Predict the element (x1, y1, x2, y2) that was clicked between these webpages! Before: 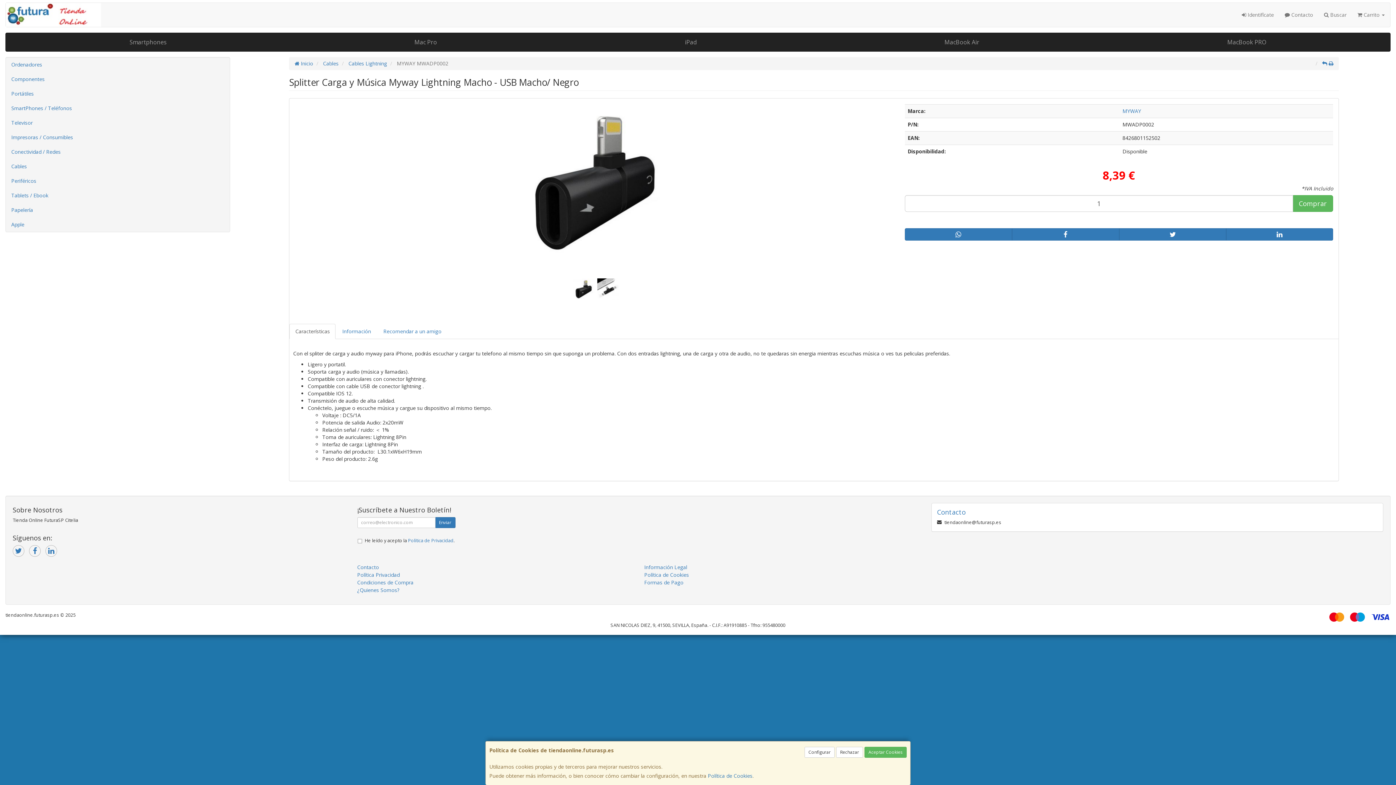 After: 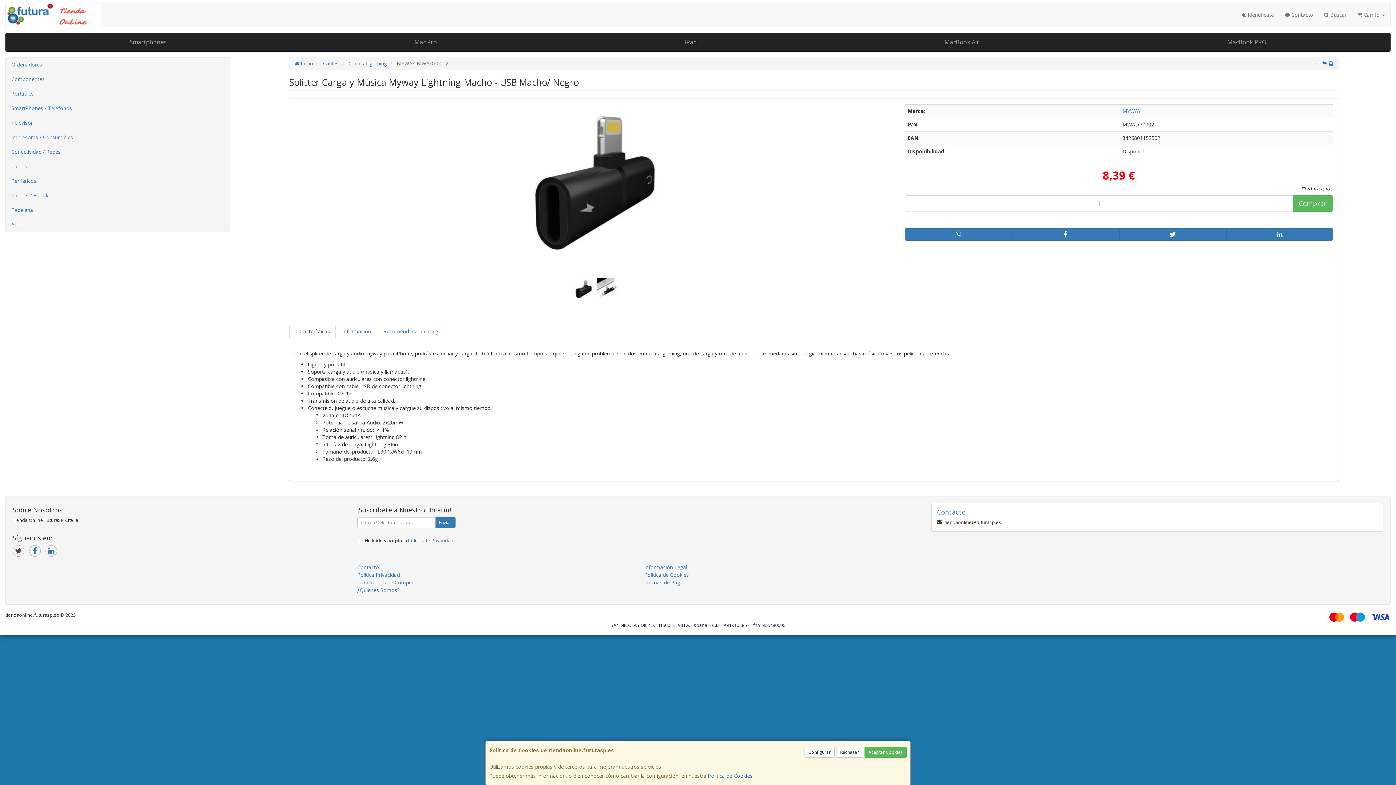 Action: bbox: (12, 545, 24, 556)